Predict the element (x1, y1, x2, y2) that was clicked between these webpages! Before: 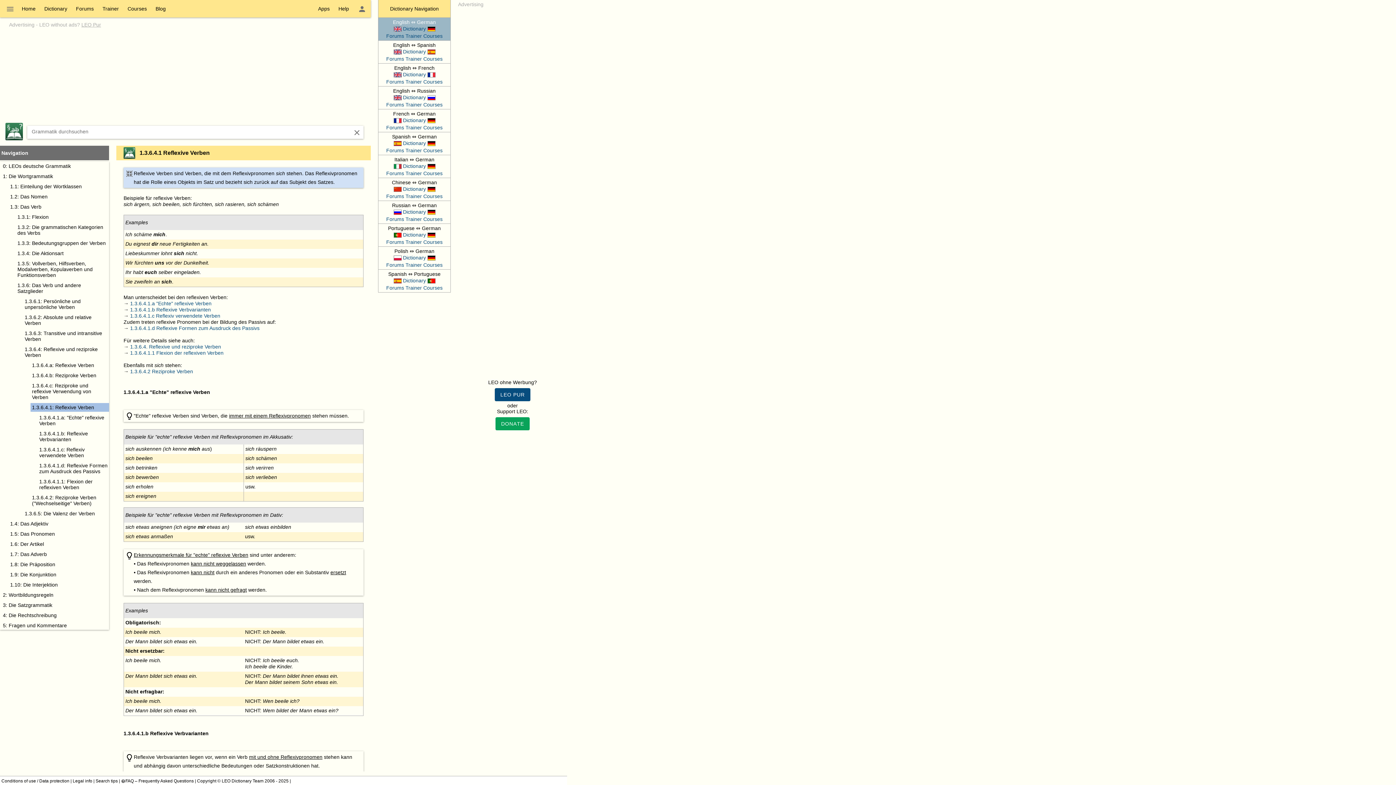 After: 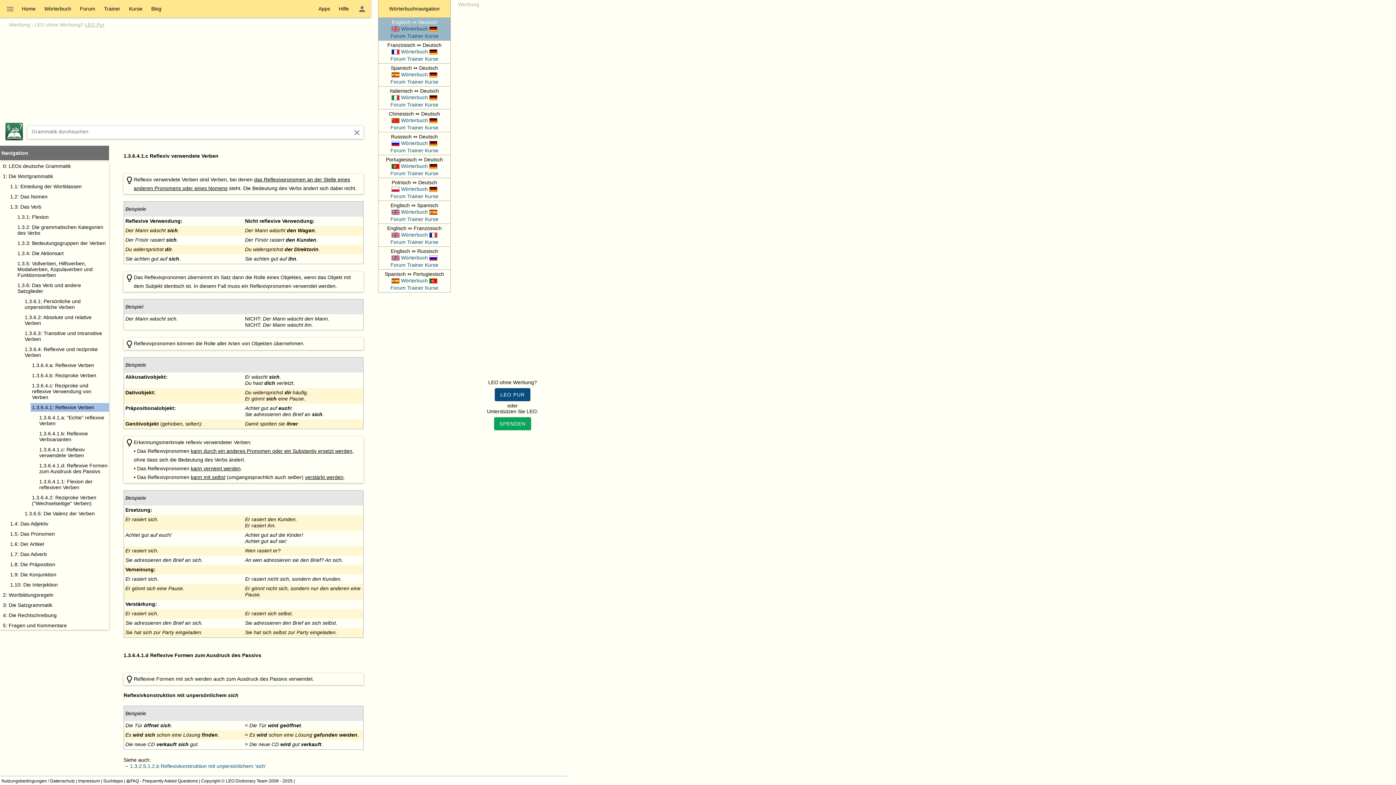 Action: label: 1.3.6.4.1.c: Reflexiv verwendete Verben bbox: (37, 445, 109, 460)